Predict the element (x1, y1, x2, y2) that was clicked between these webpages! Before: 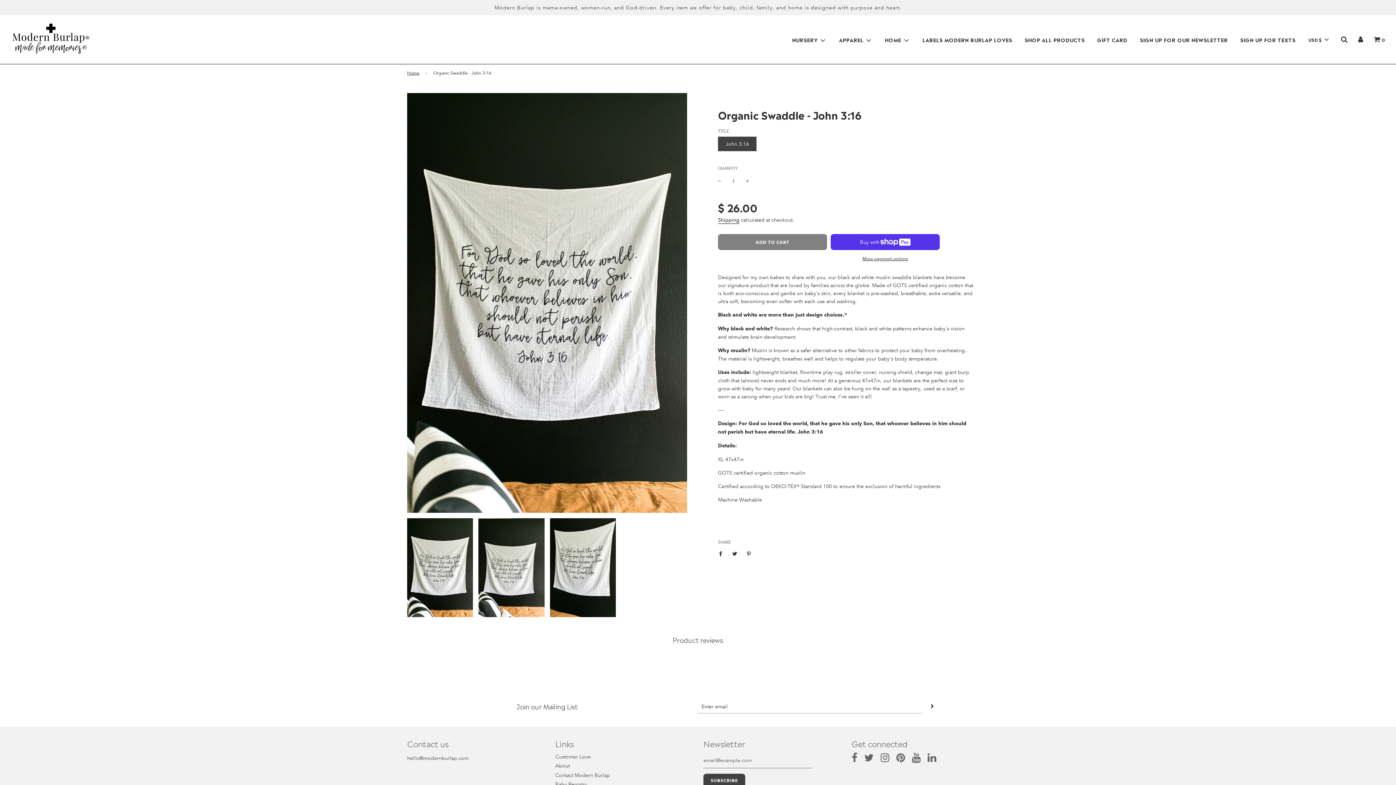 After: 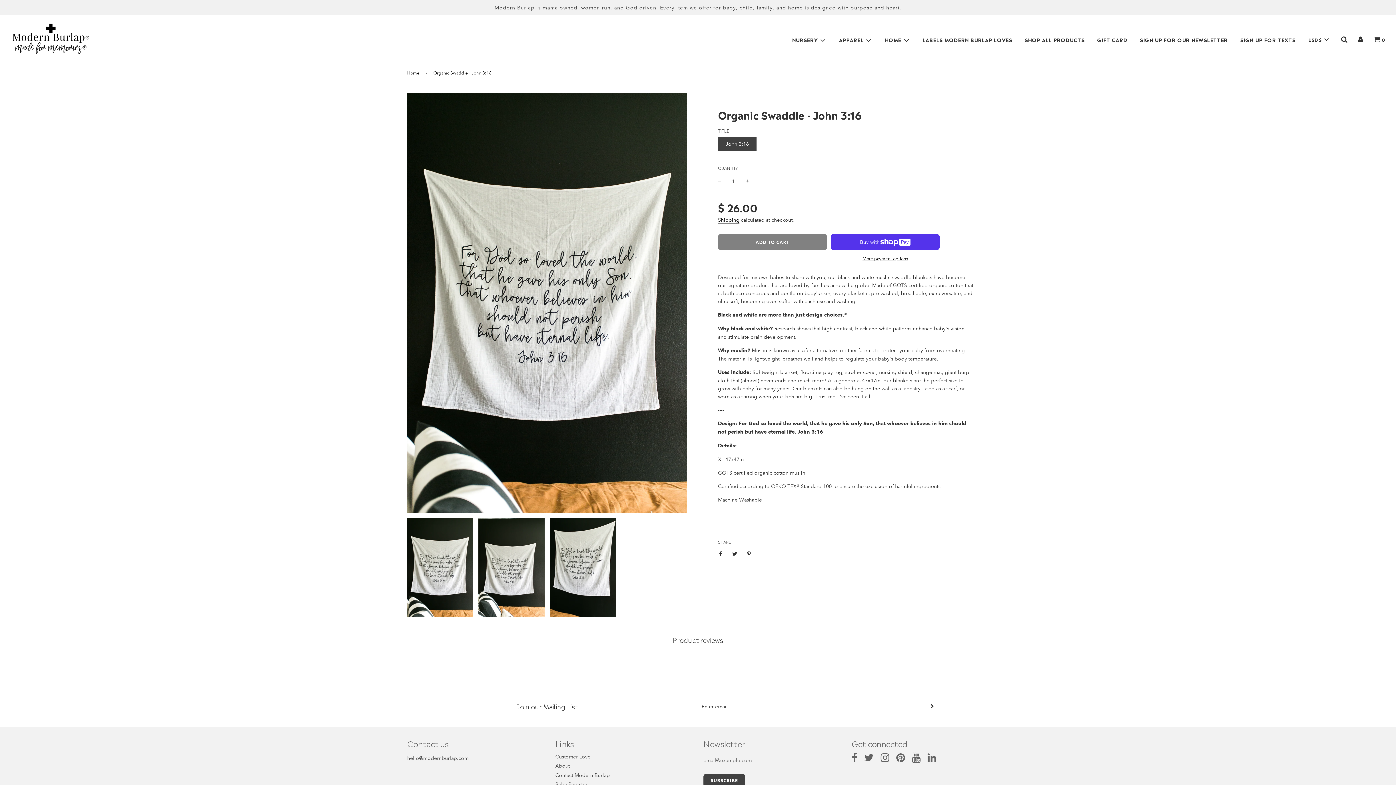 Action: bbox: (880, 756, 889, 763)